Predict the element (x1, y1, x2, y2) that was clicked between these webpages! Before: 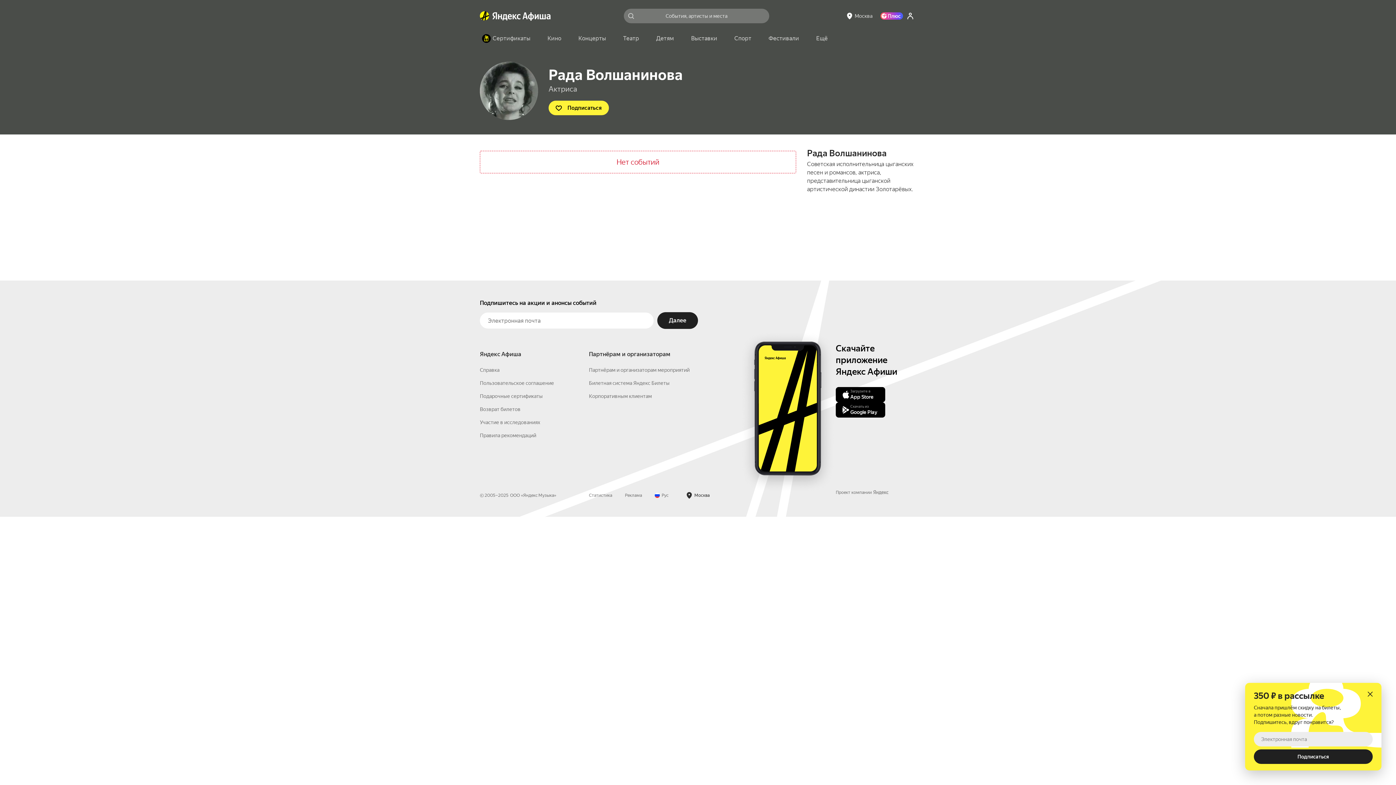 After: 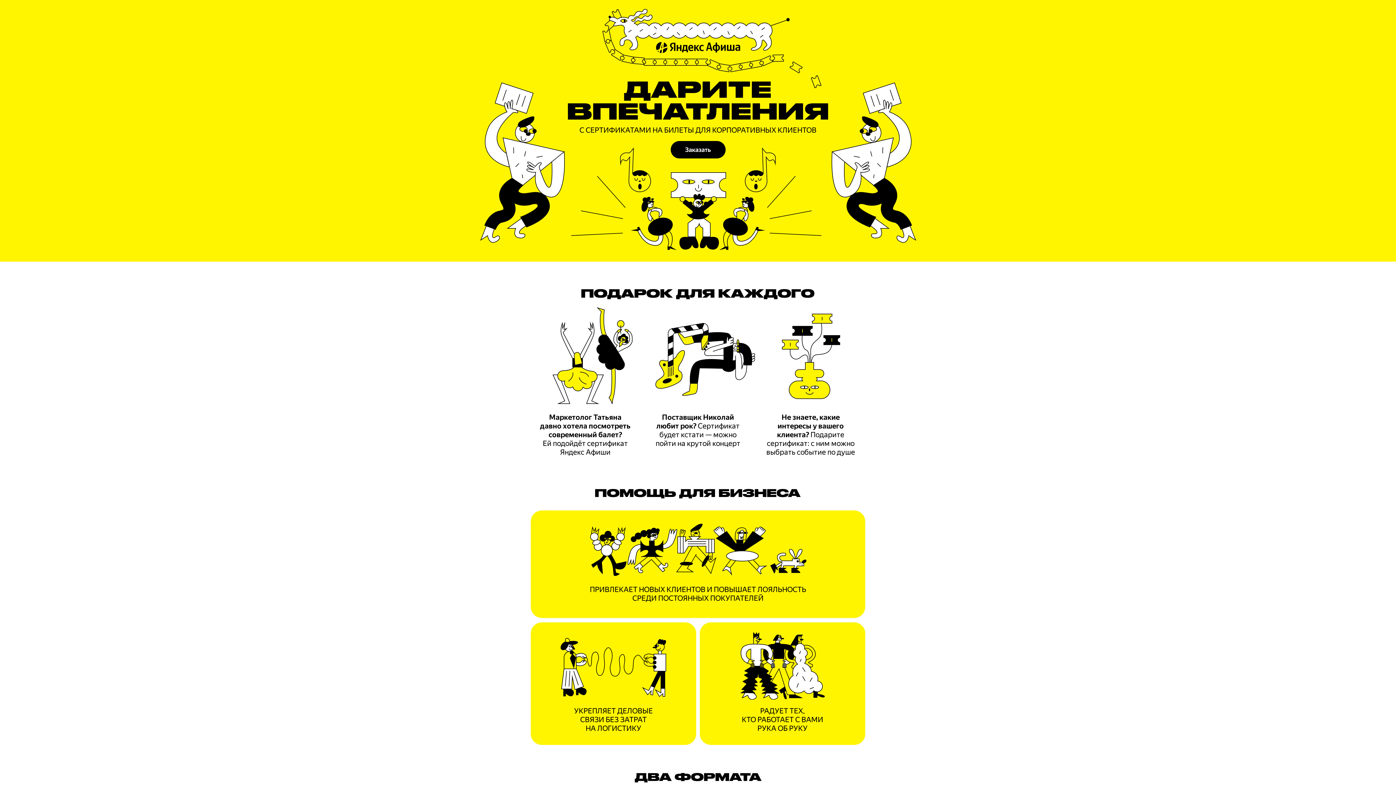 Action: bbox: (589, 484, 652, 490) label: Корпоративным клиентам